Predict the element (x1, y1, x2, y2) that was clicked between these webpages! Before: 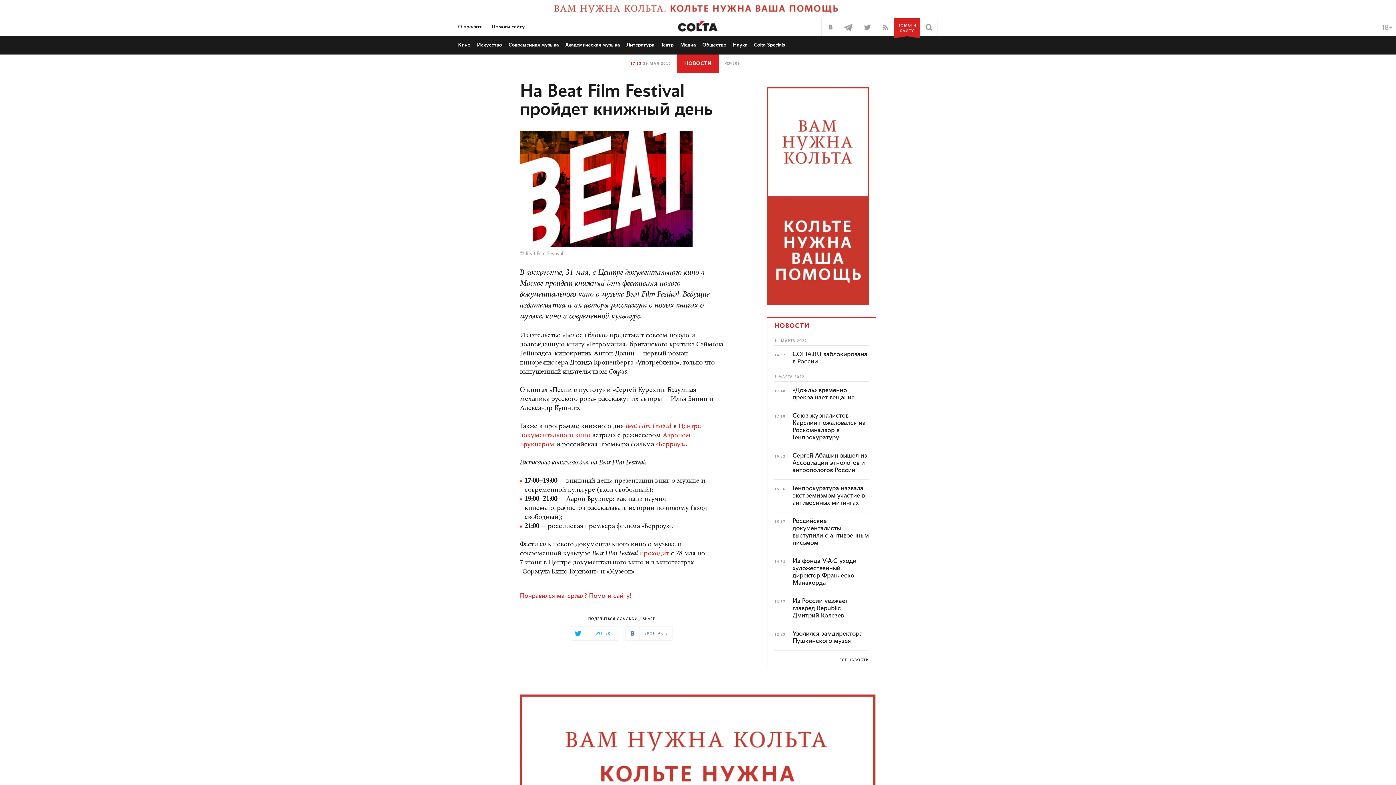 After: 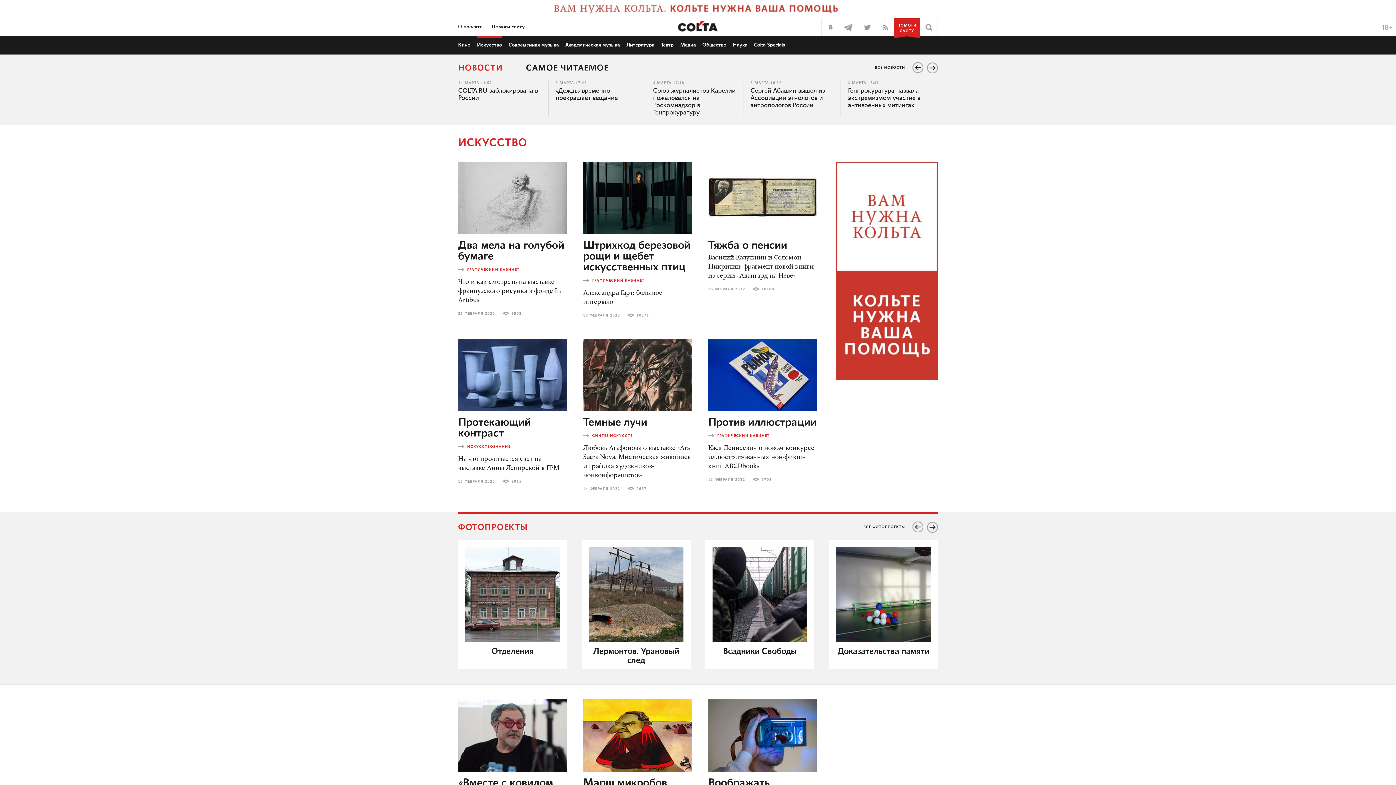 Action: bbox: (477, 42, 502, 47) label: Искусство